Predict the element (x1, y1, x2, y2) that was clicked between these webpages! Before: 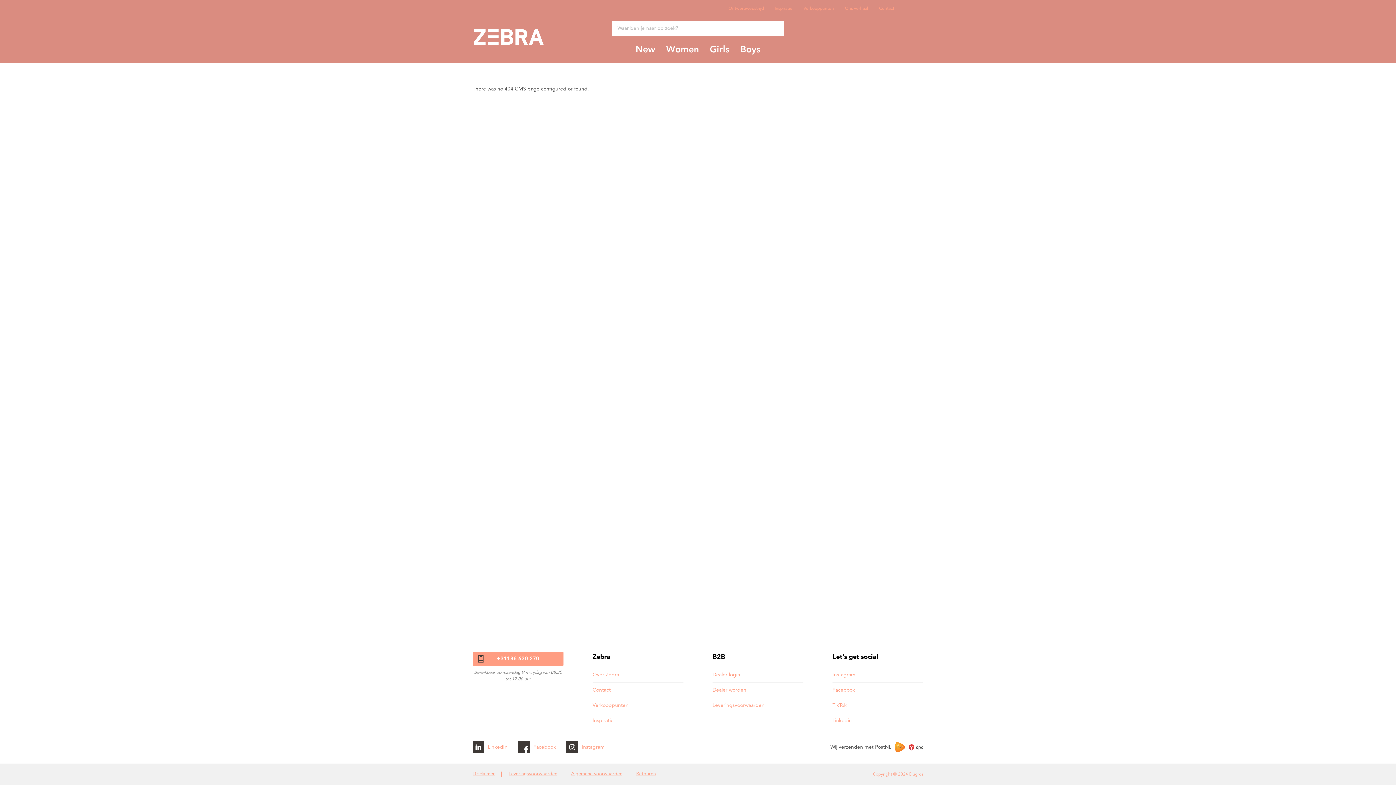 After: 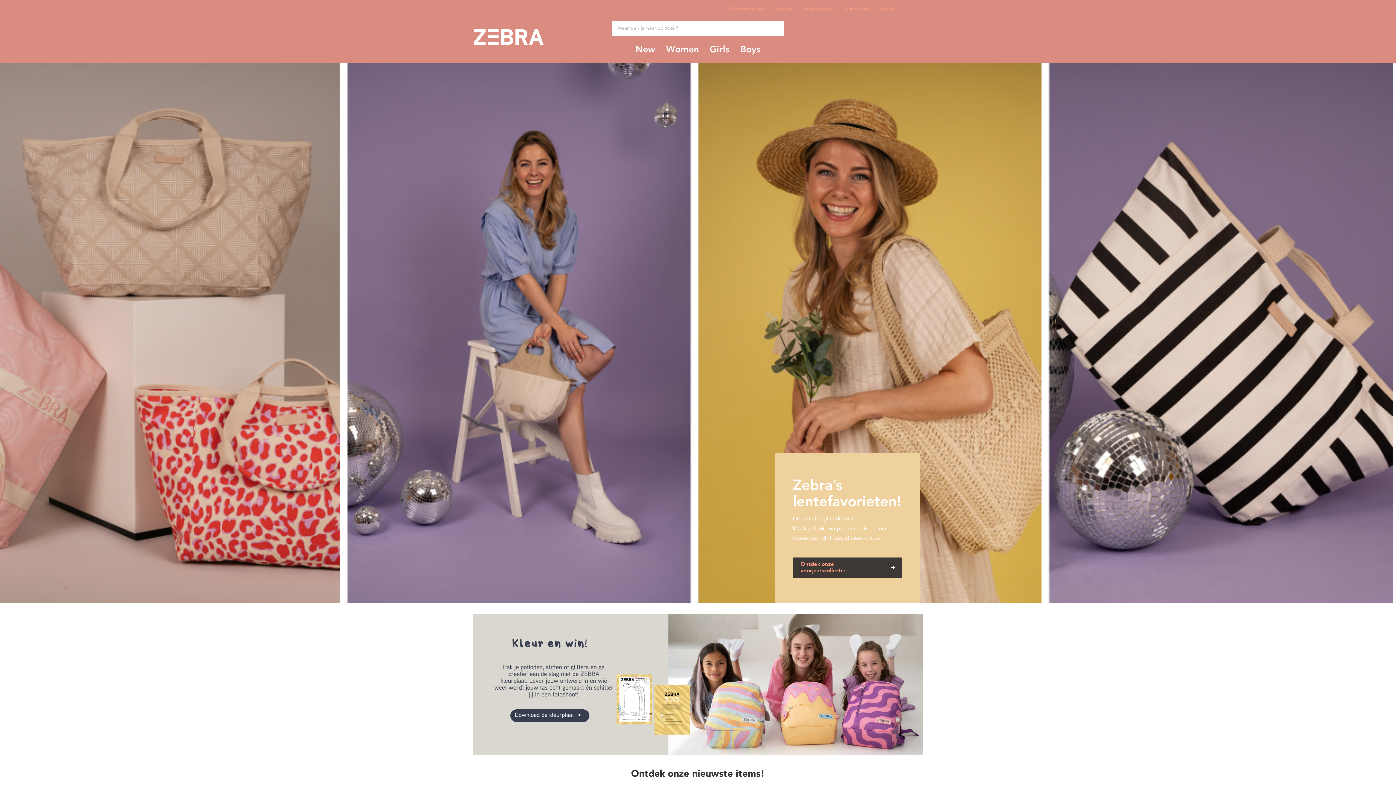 Action: bbox: (472, 28, 545, 50)